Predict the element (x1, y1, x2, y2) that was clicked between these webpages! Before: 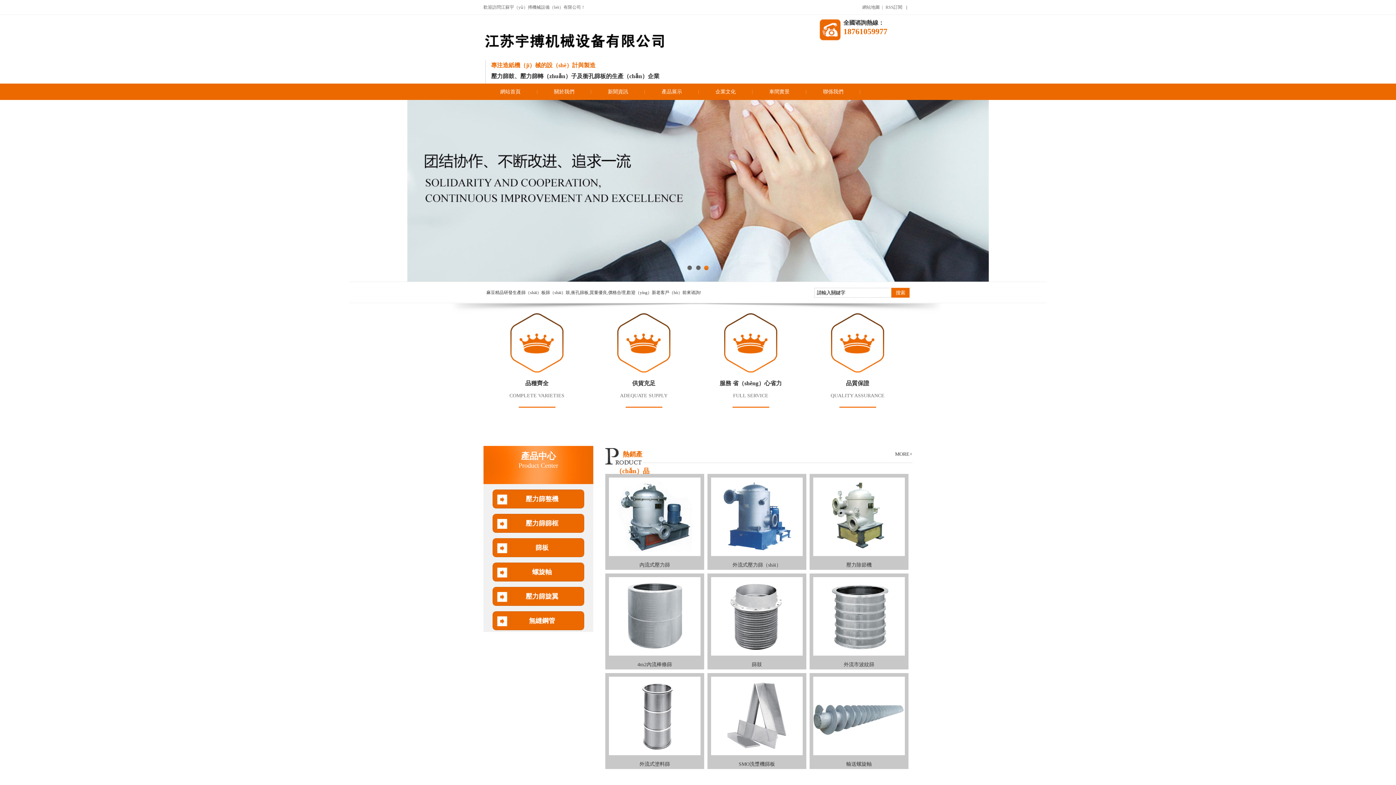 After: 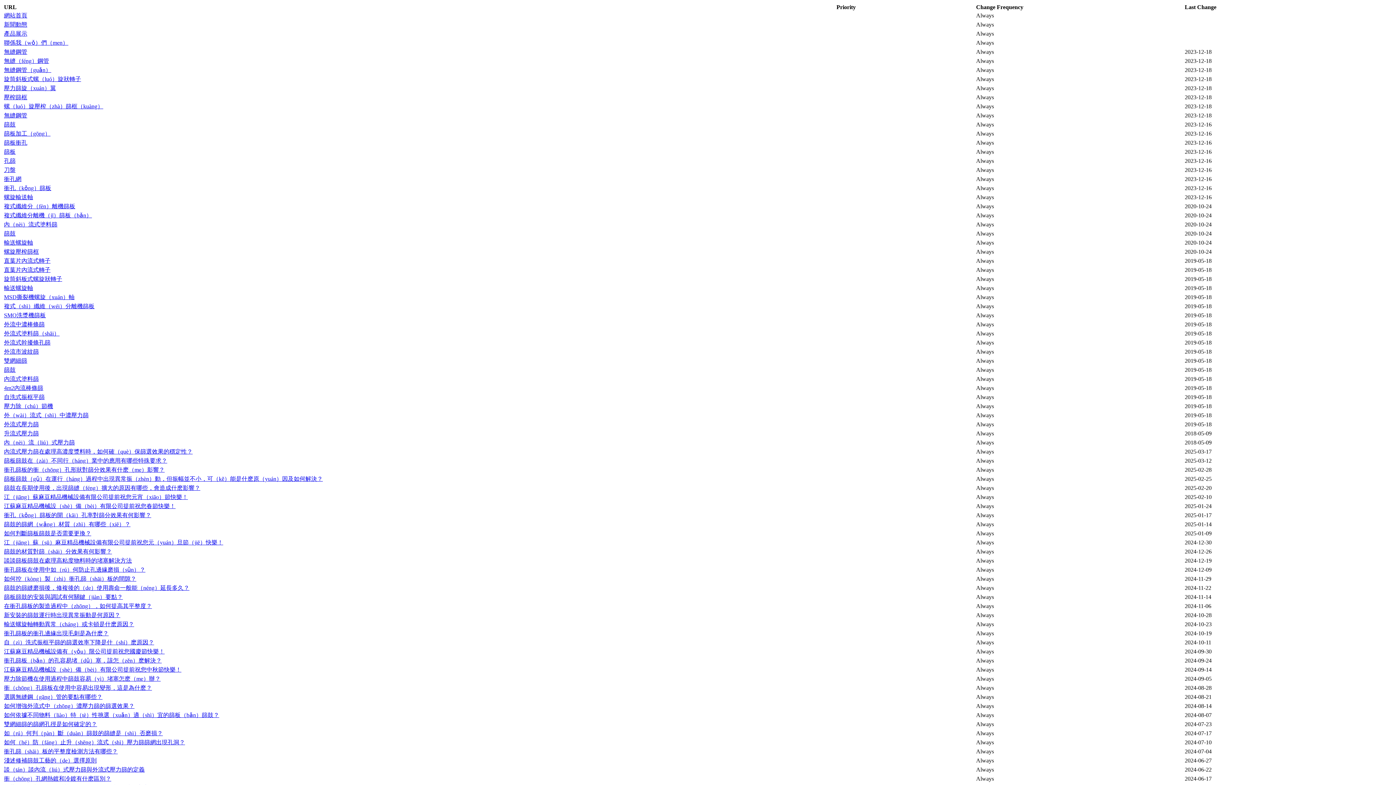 Action: bbox: (862, 4, 884, 9) label: 網站地圖  |